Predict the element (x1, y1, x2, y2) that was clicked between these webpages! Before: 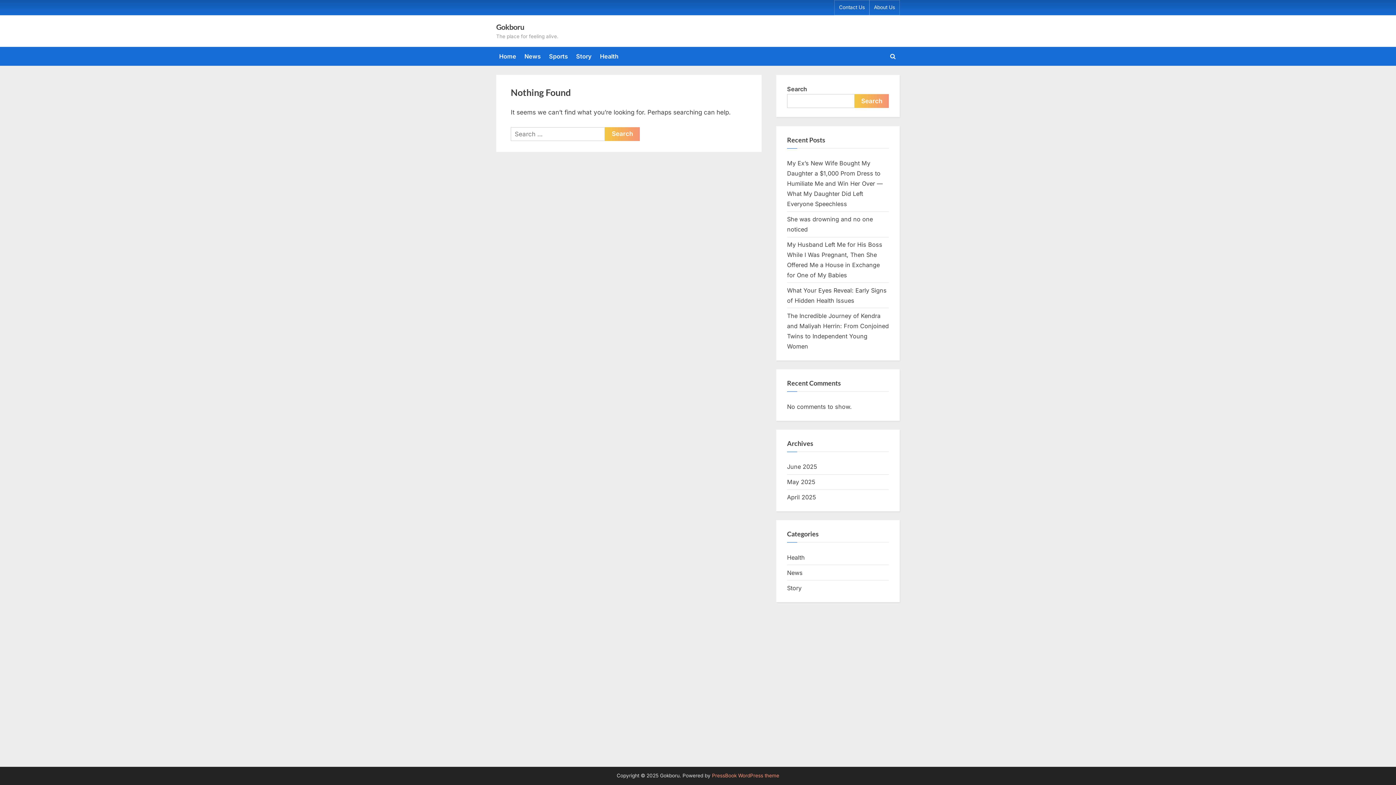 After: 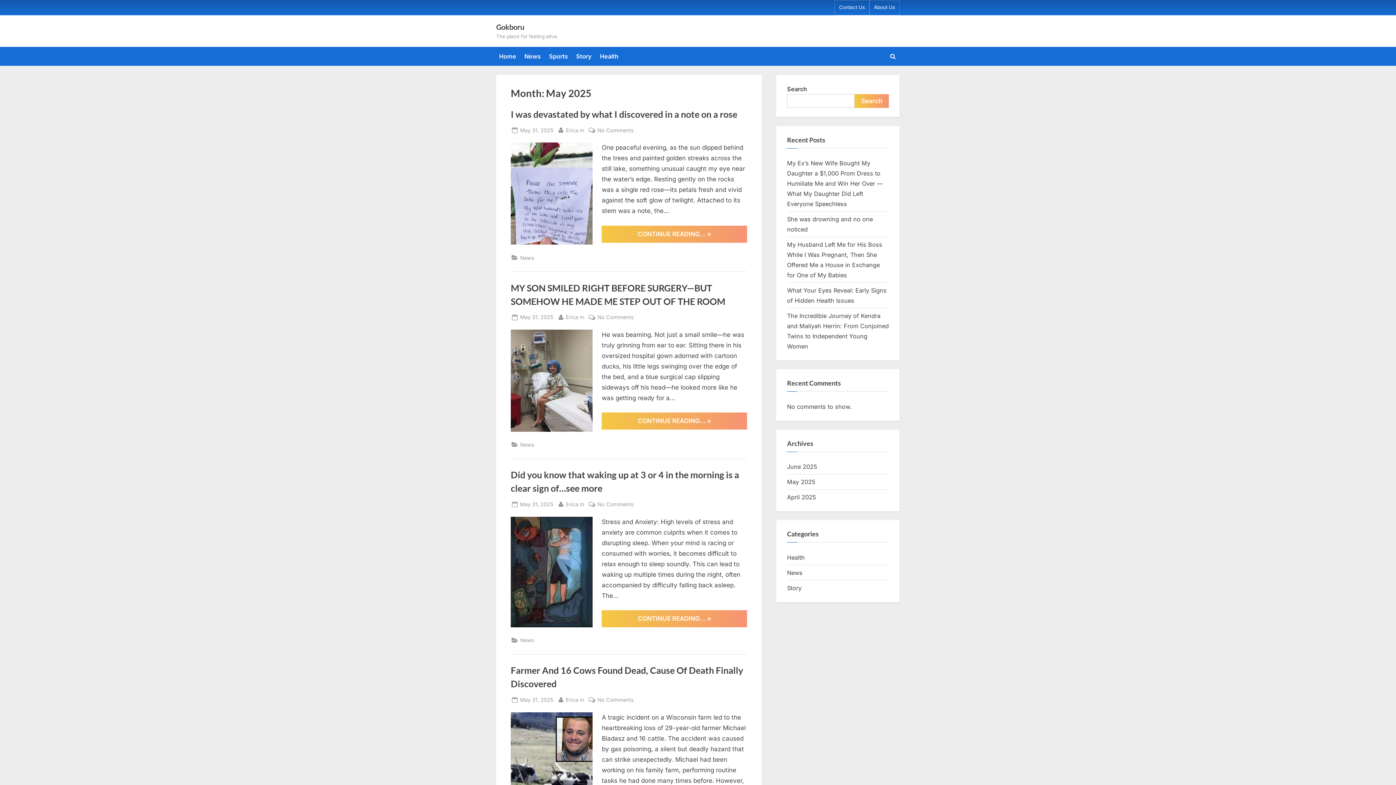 Action: label: May 2025 bbox: (787, 478, 815, 485)